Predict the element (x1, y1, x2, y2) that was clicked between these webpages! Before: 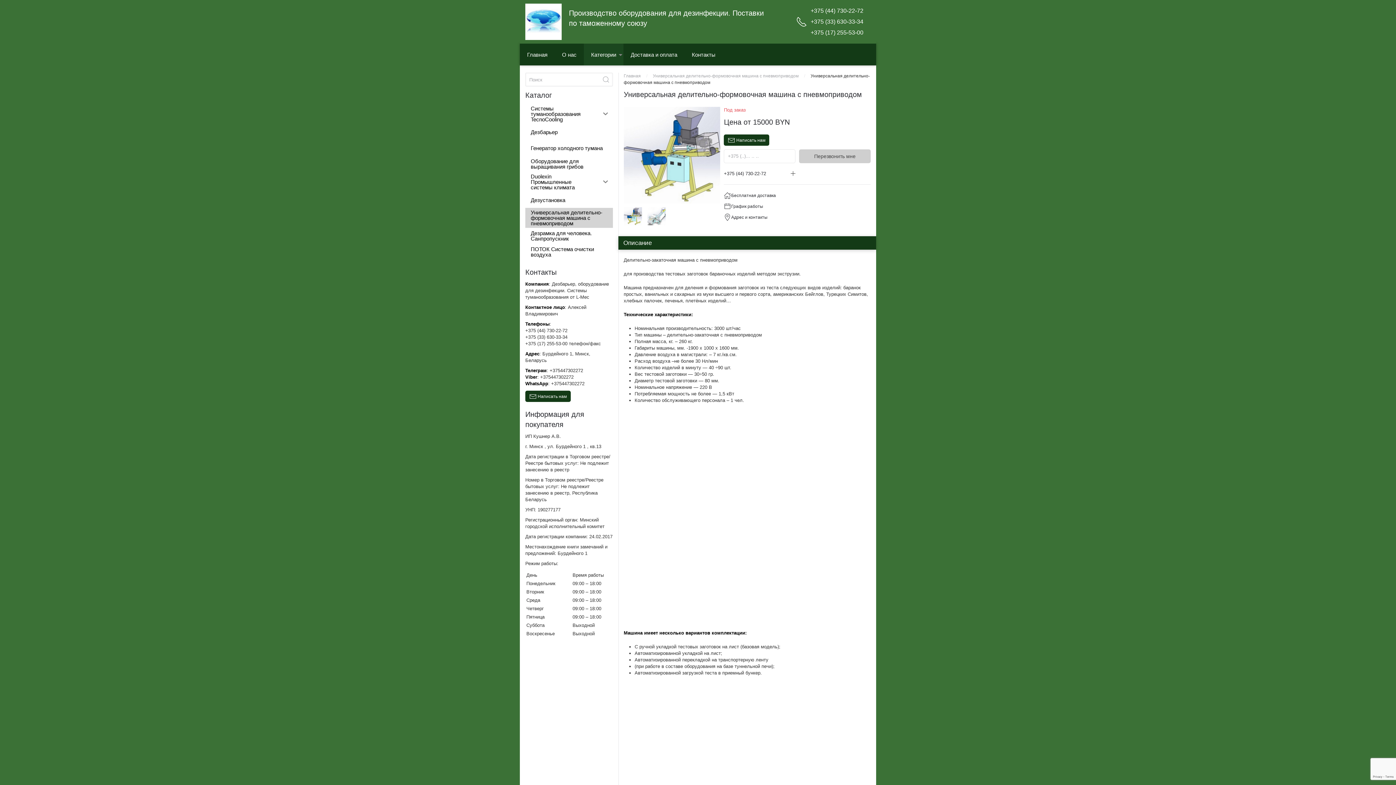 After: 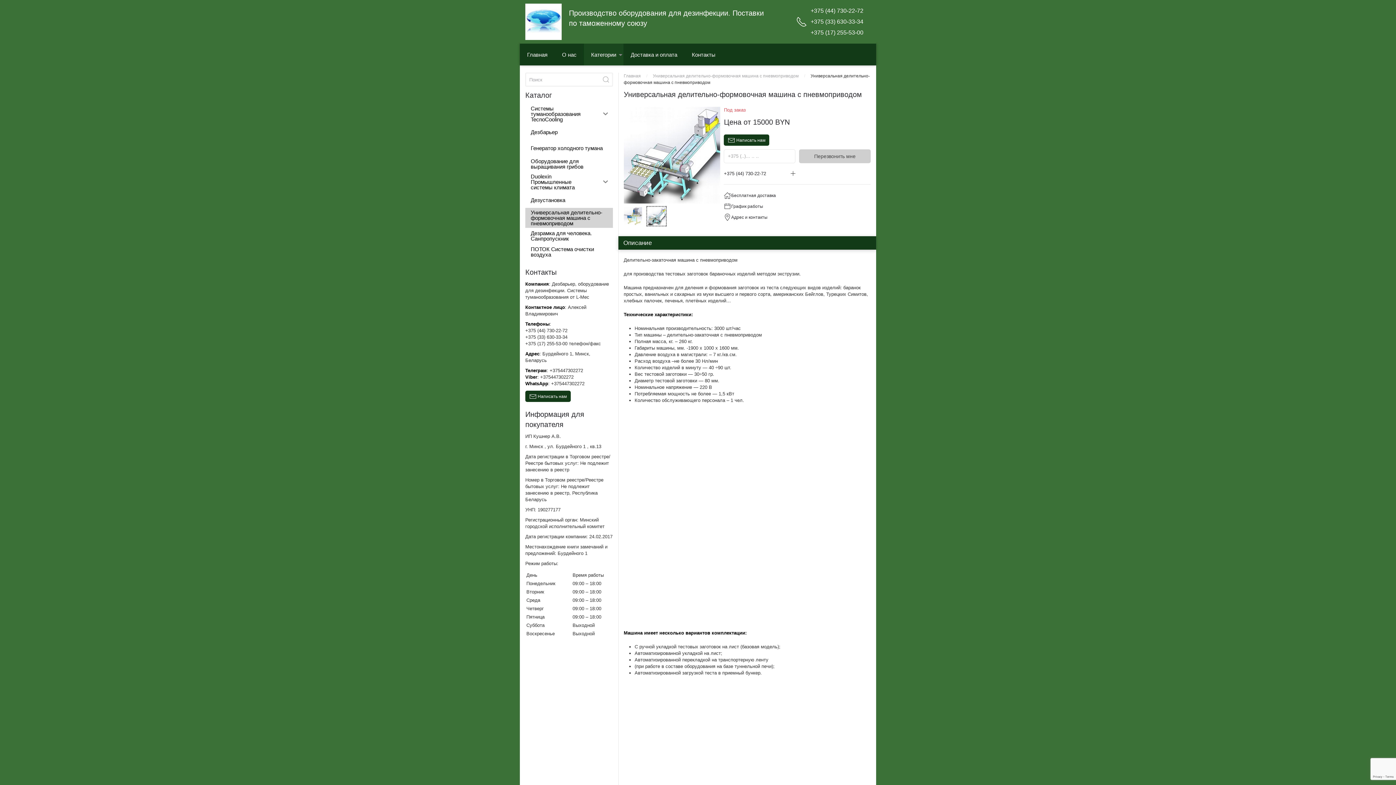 Action: bbox: (647, 207, 665, 225)